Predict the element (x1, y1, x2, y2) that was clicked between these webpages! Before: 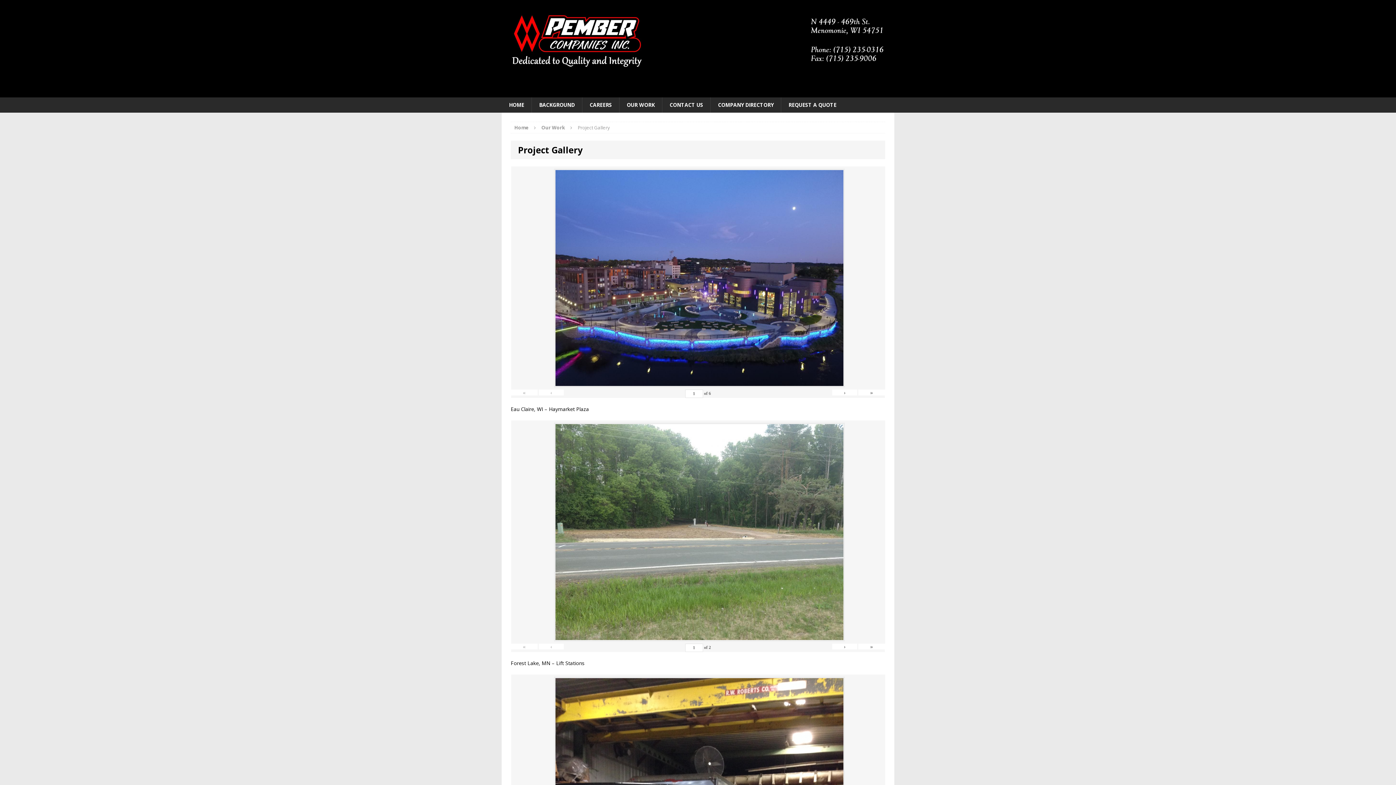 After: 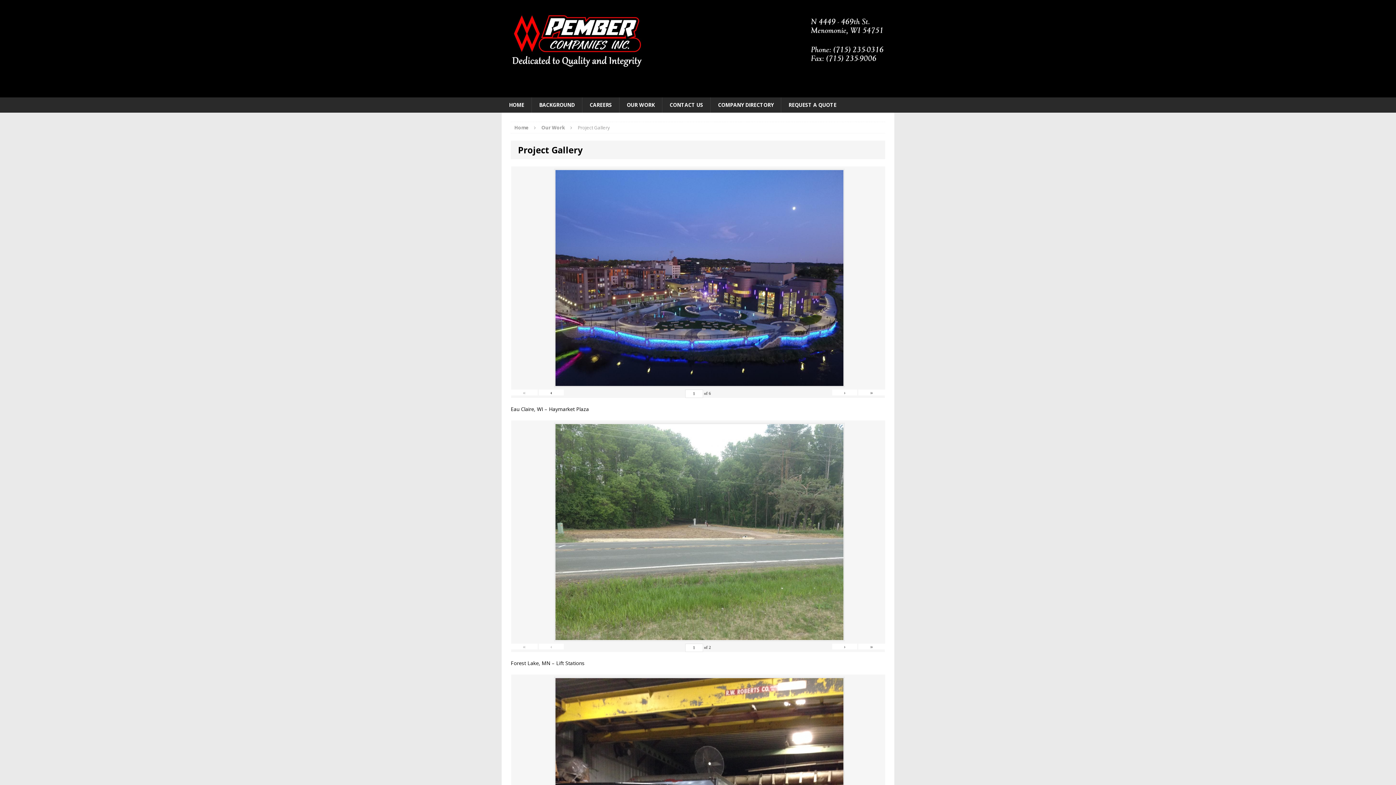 Action: label: ‹ bbox: (538, 389, 564, 395)